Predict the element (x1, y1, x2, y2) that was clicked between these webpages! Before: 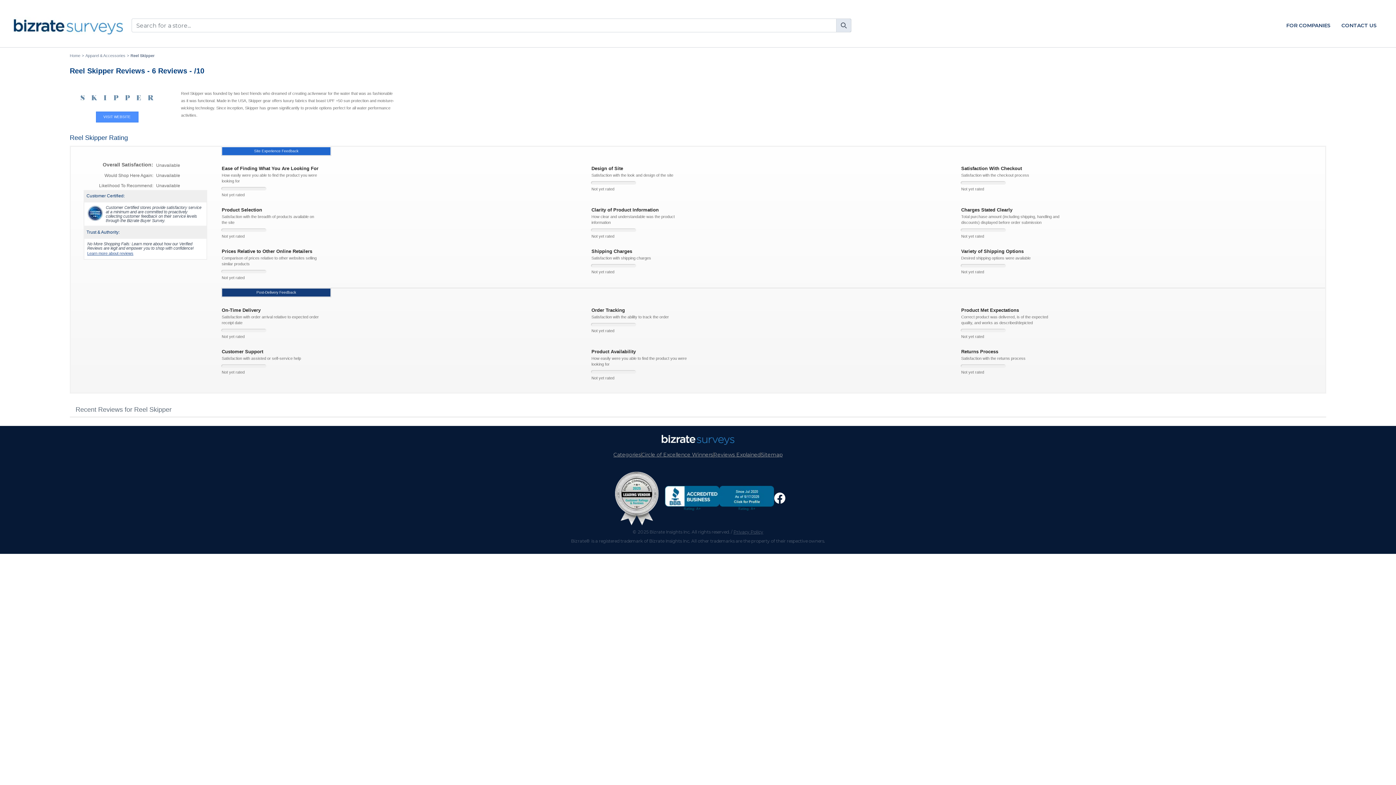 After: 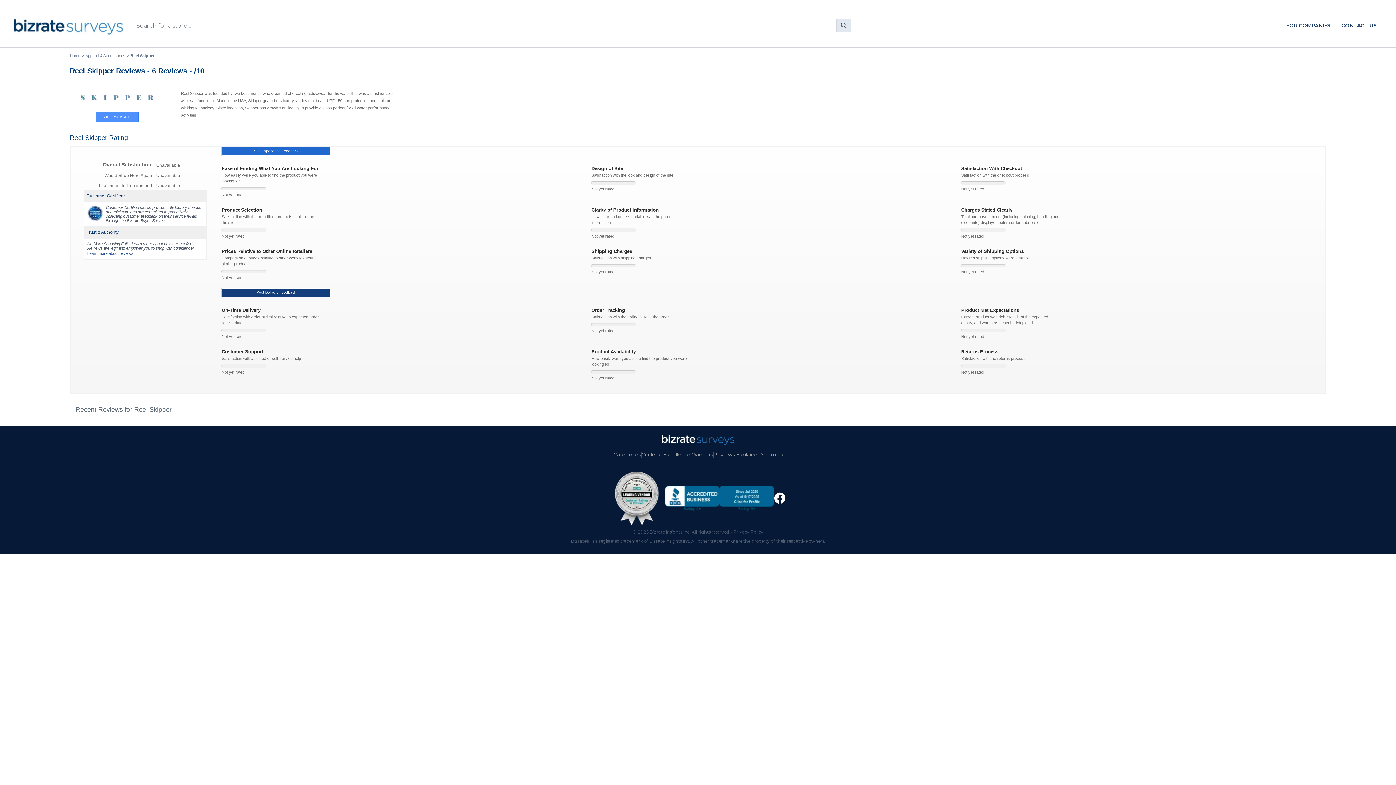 Action: bbox: (665, 486, 774, 511)